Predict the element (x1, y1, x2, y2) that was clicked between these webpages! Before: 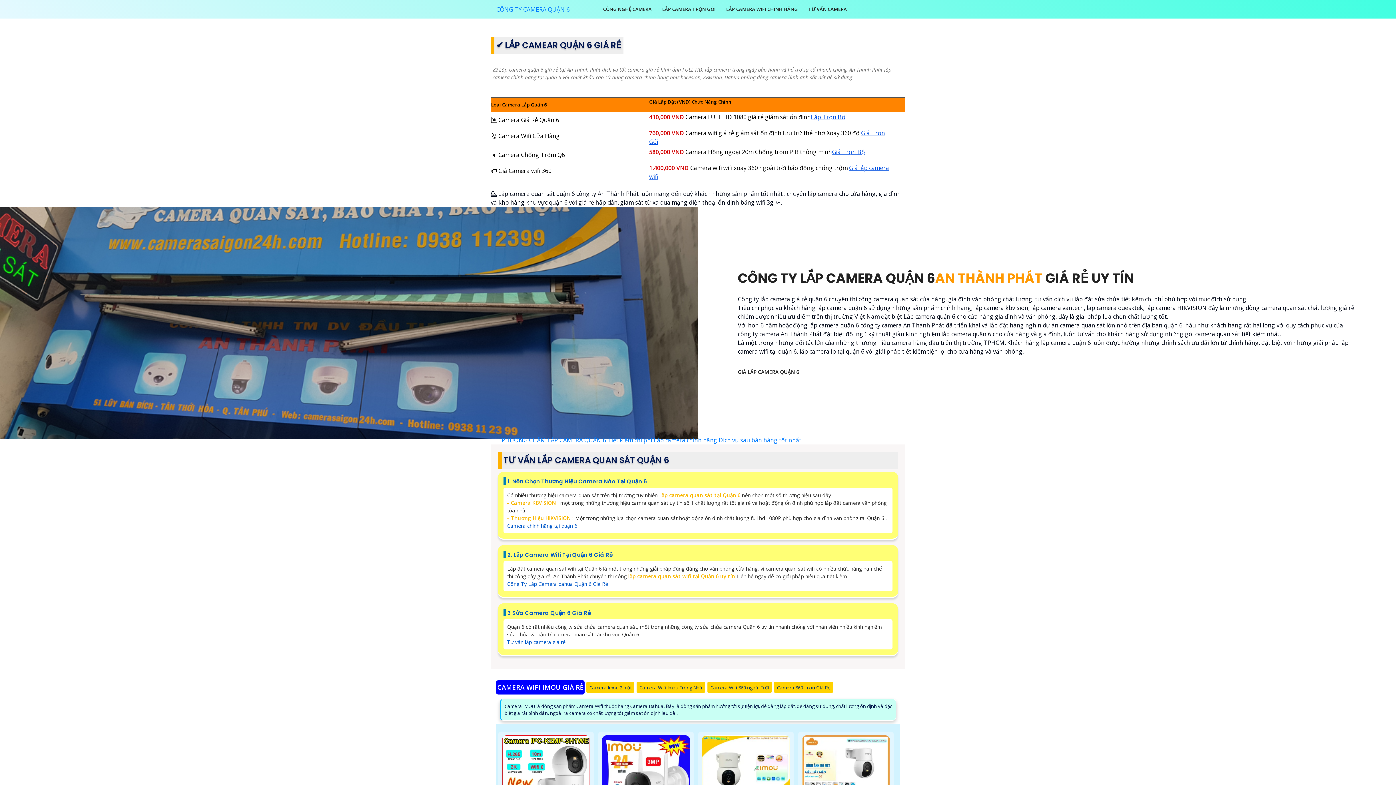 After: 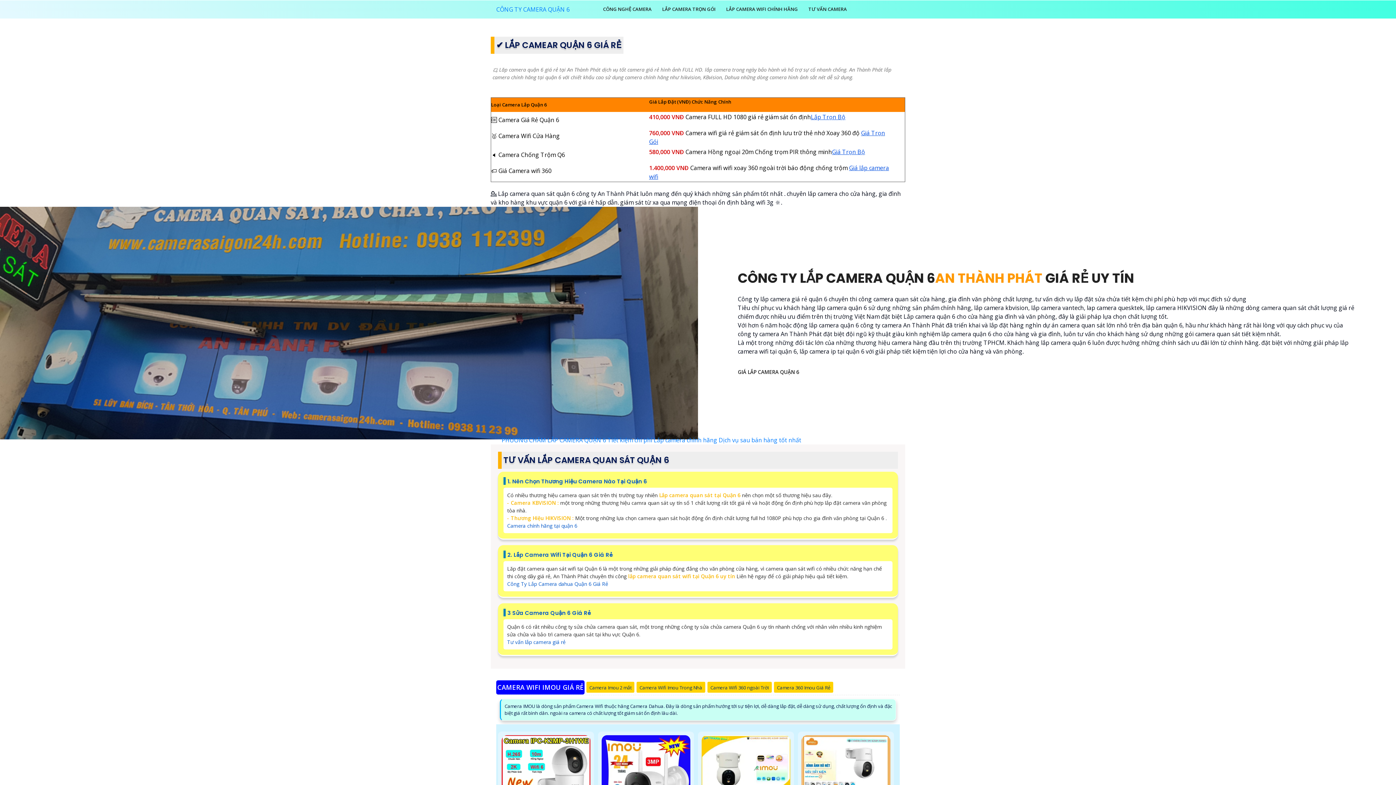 Action: bbox: (496, 0, 584, 18) label: CÔNG TY CAMERA QUẬN 6